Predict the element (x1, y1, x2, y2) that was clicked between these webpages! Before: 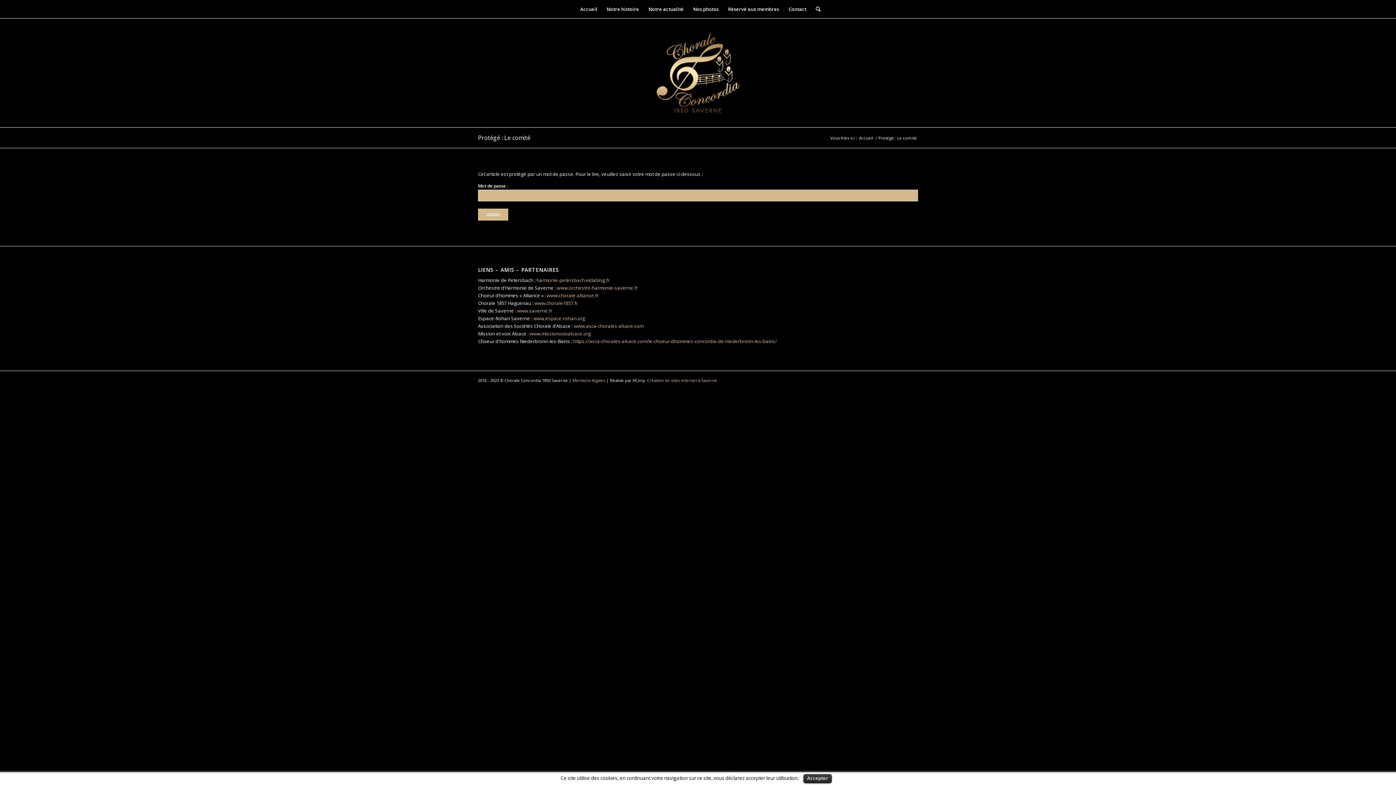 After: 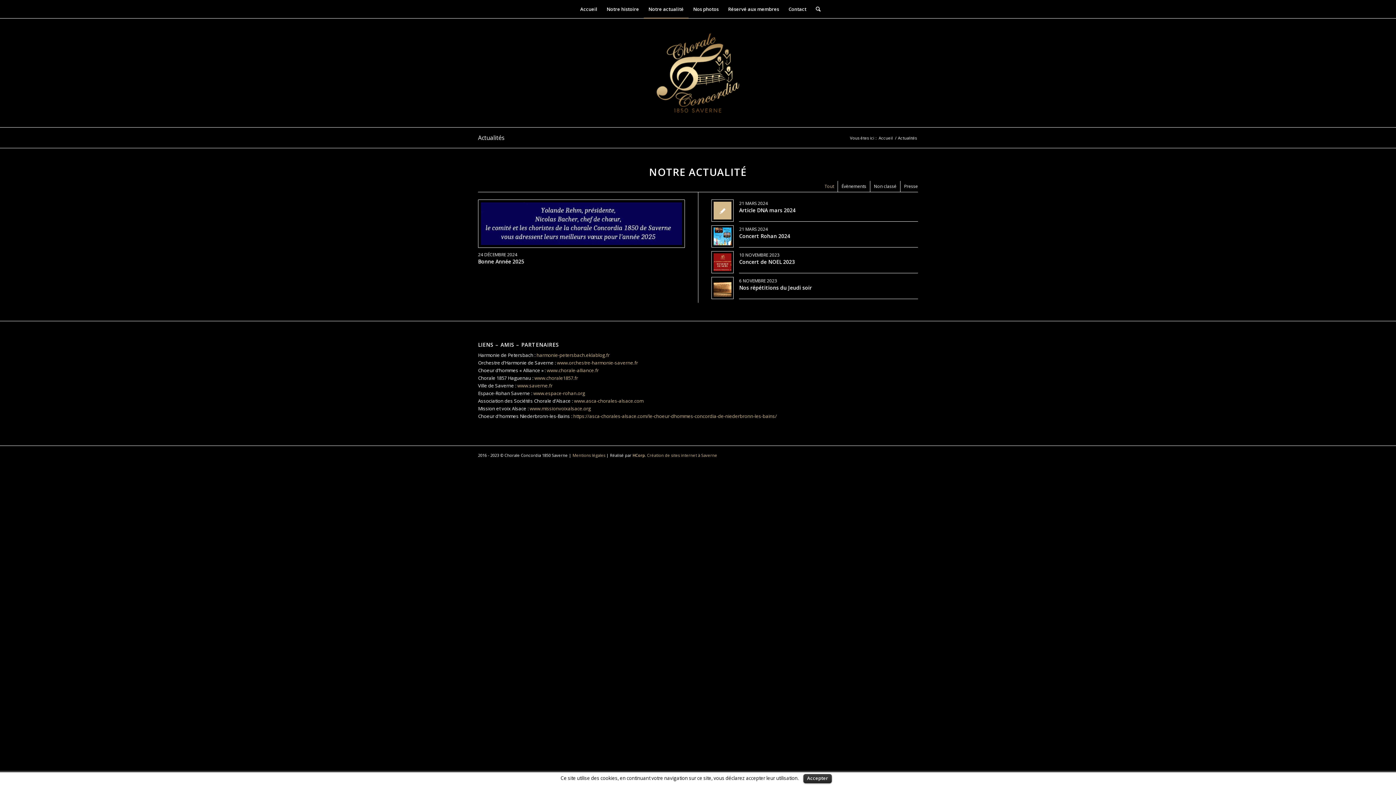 Action: bbox: (644, 0, 688, 18) label: Notre actualité